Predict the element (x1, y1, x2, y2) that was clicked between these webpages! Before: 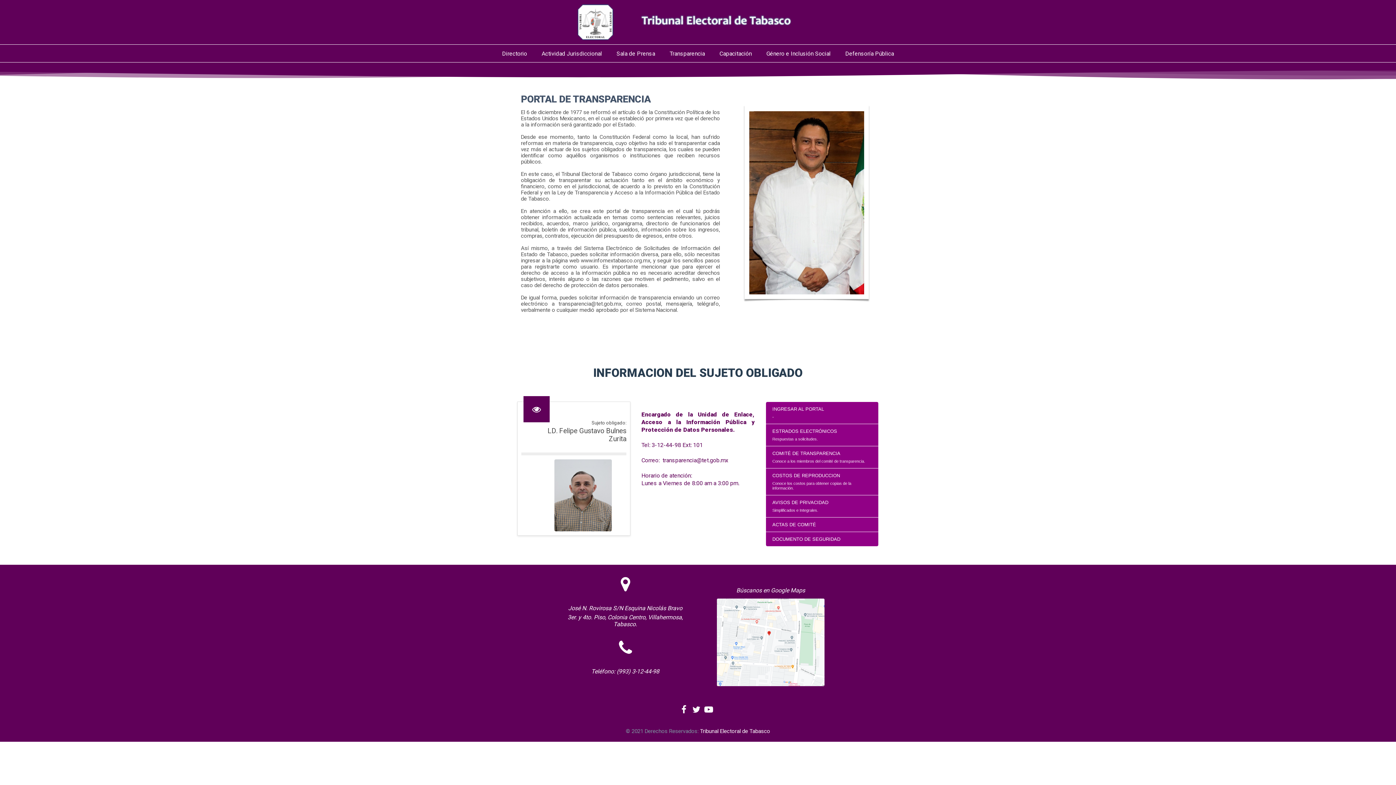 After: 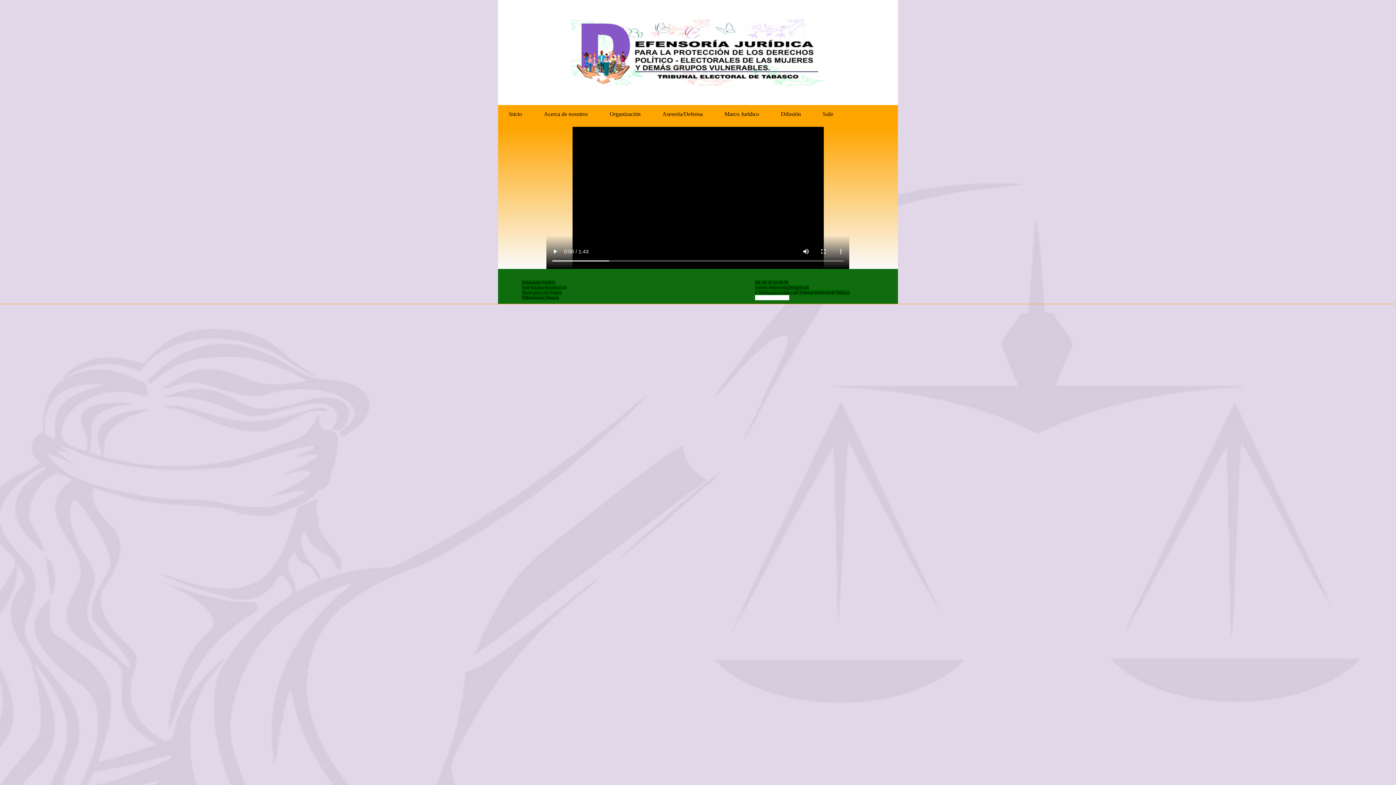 Action: bbox: (838, 44, 901, 62) label: Defensoría Pública